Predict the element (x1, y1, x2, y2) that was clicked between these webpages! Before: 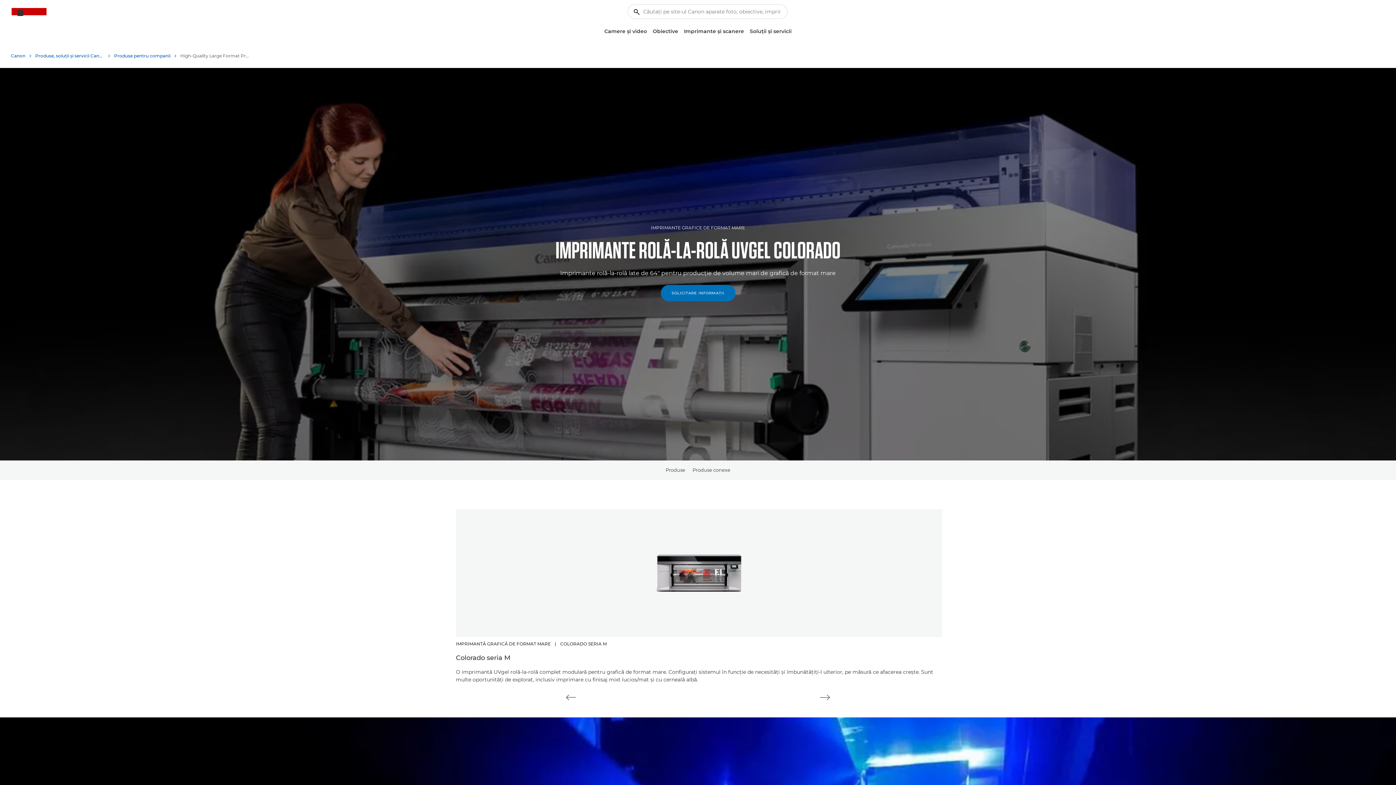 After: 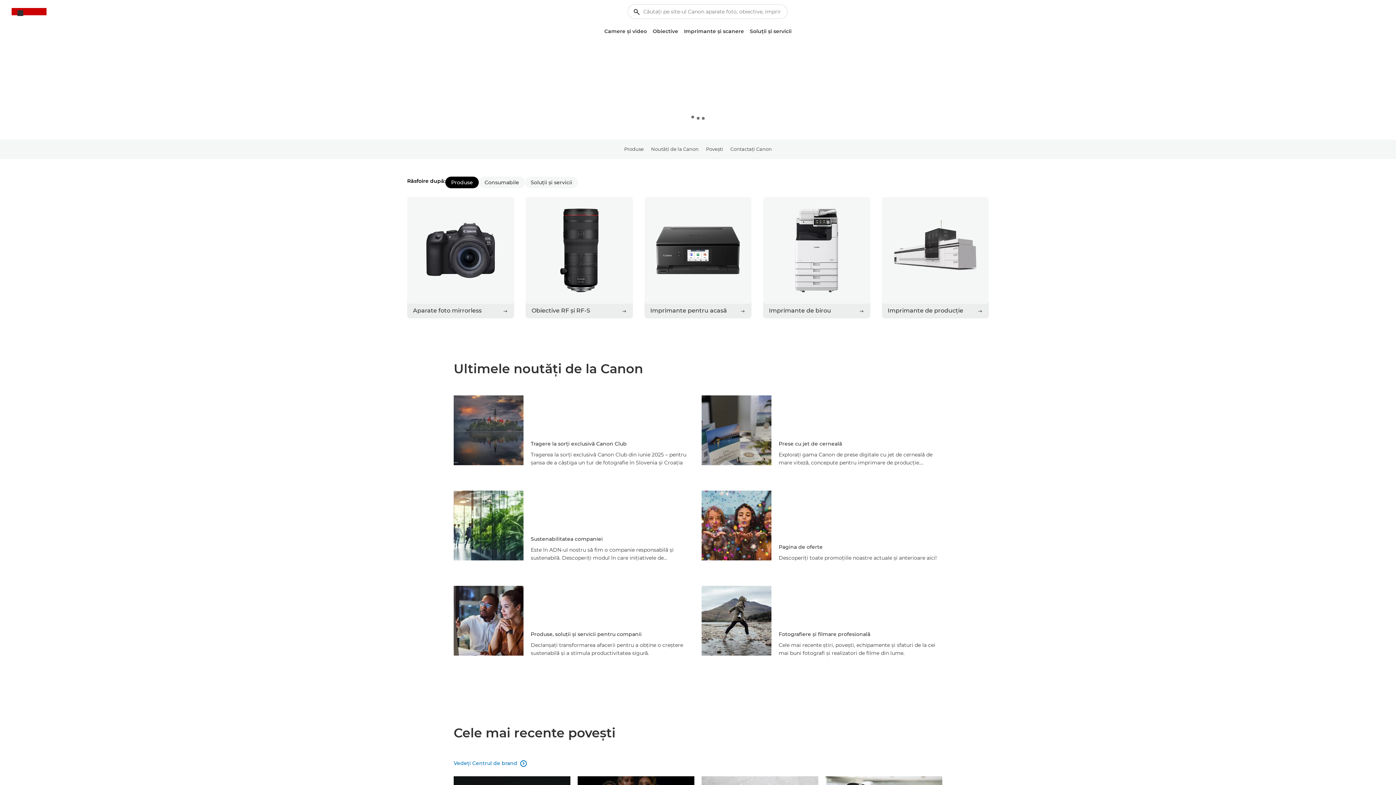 Action: label: Canon Logo, back to home page bbox: (11, 8, 46, 17)